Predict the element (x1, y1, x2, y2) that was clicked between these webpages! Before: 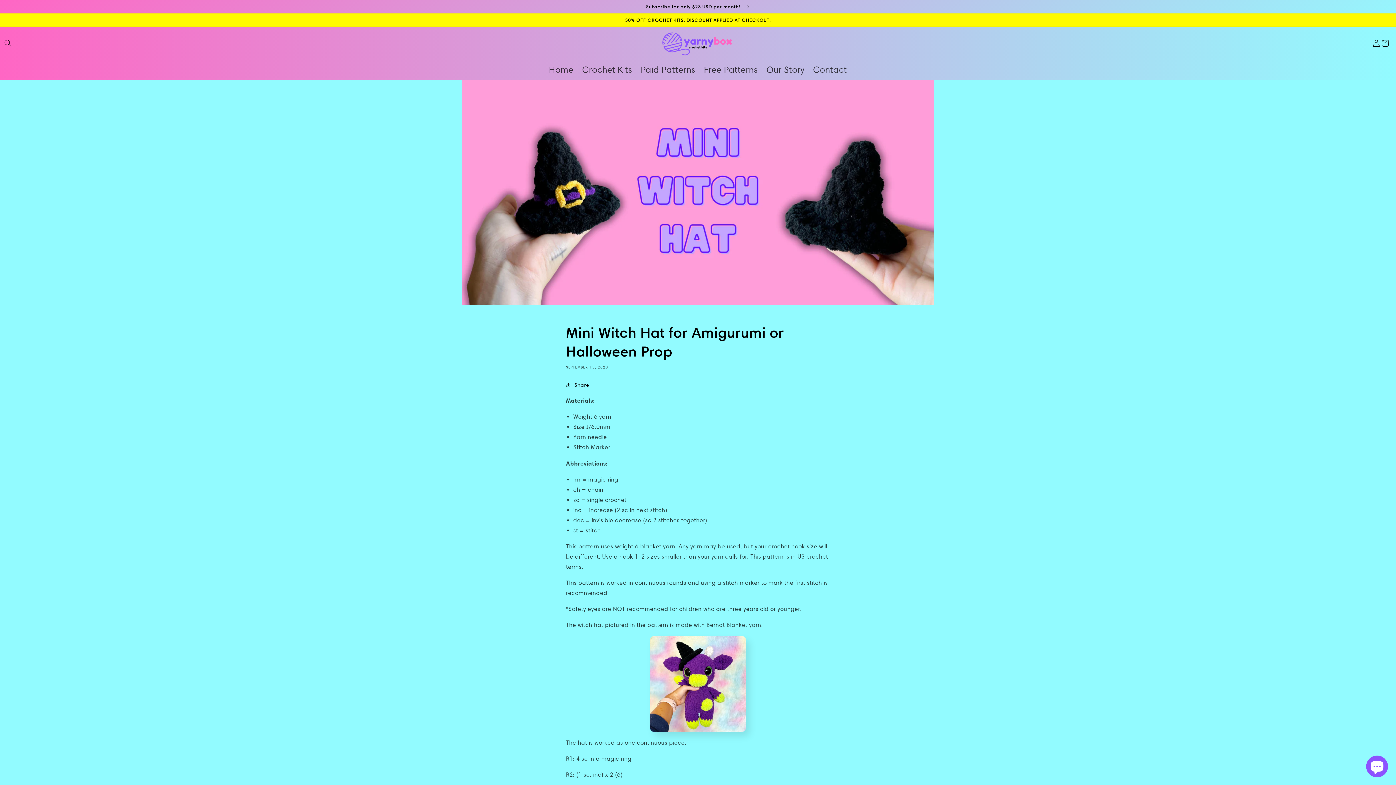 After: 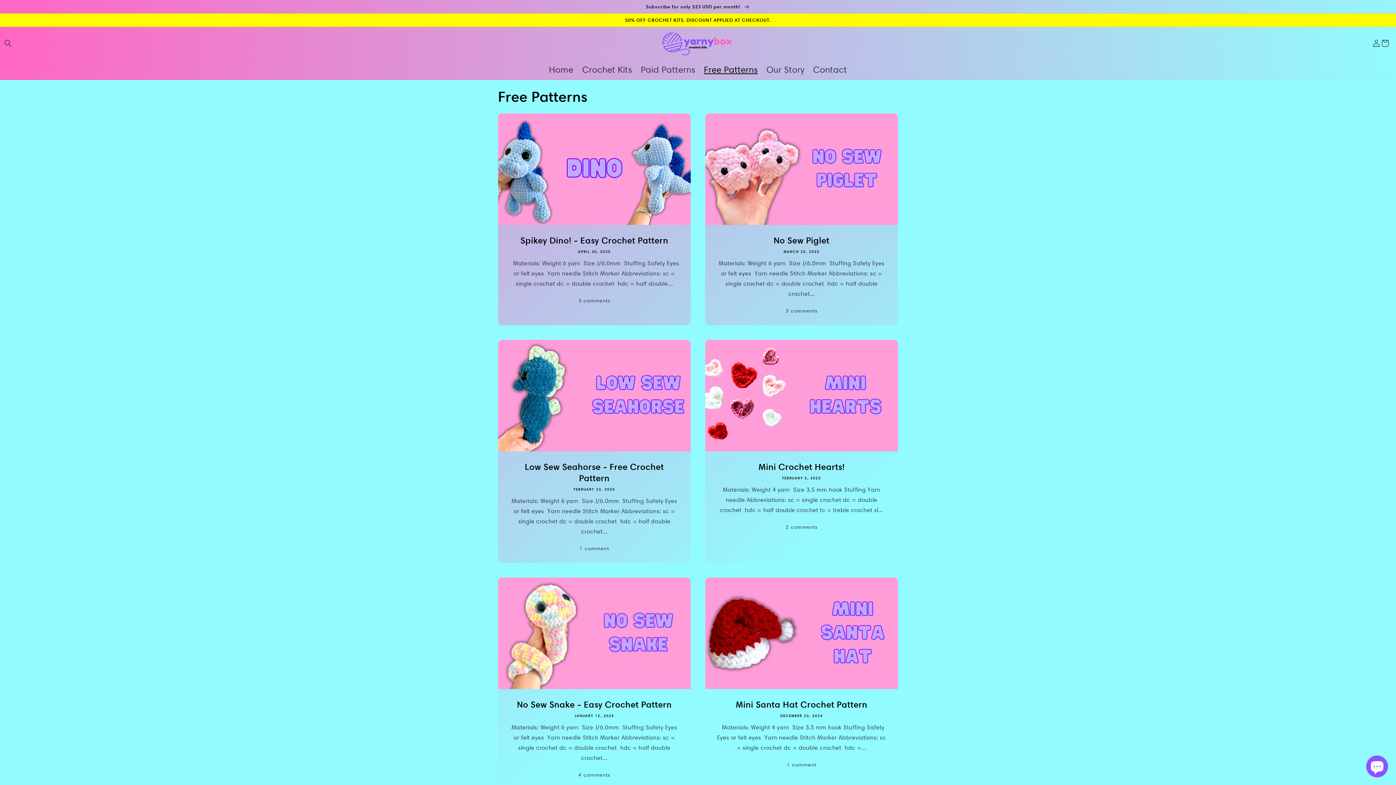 Action: label: Free Patterns bbox: (699, 59, 762, 79)